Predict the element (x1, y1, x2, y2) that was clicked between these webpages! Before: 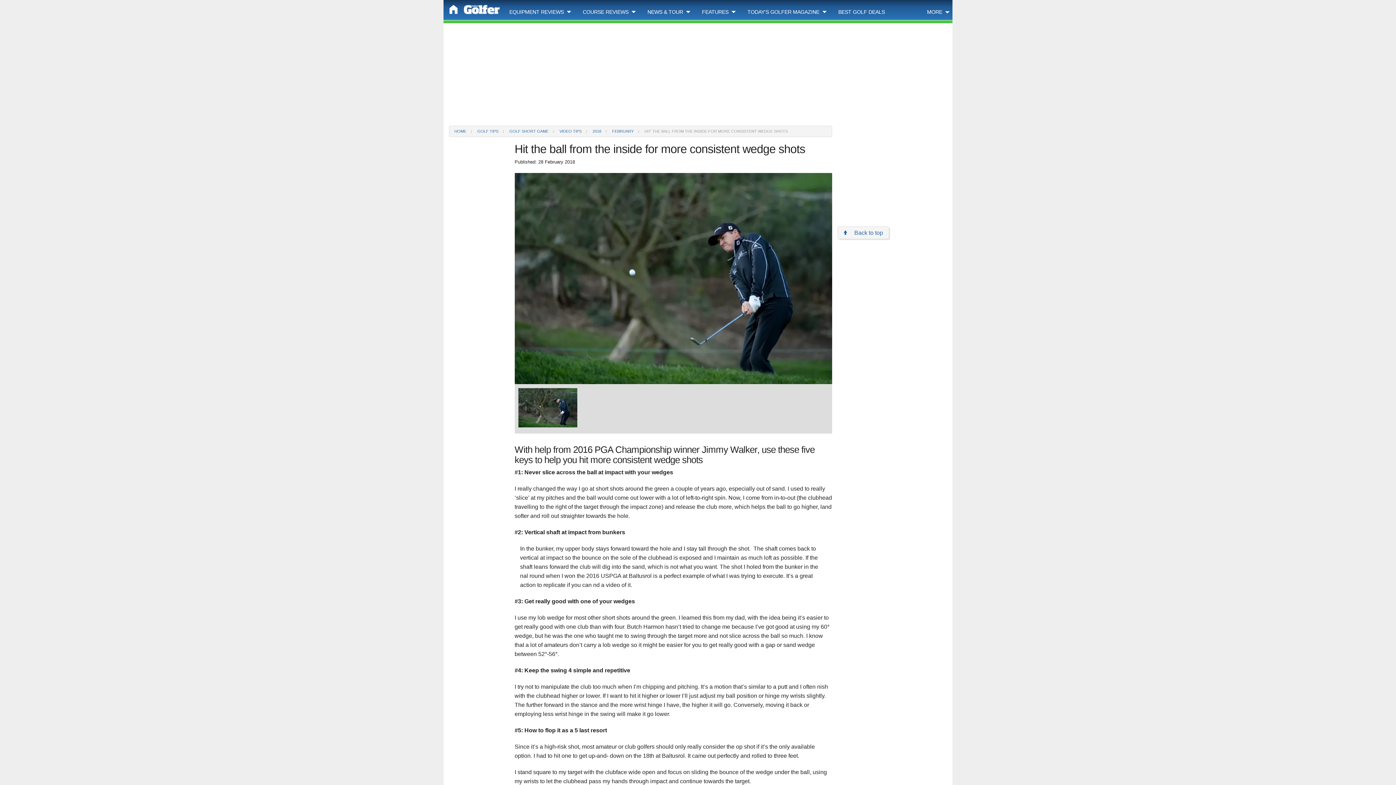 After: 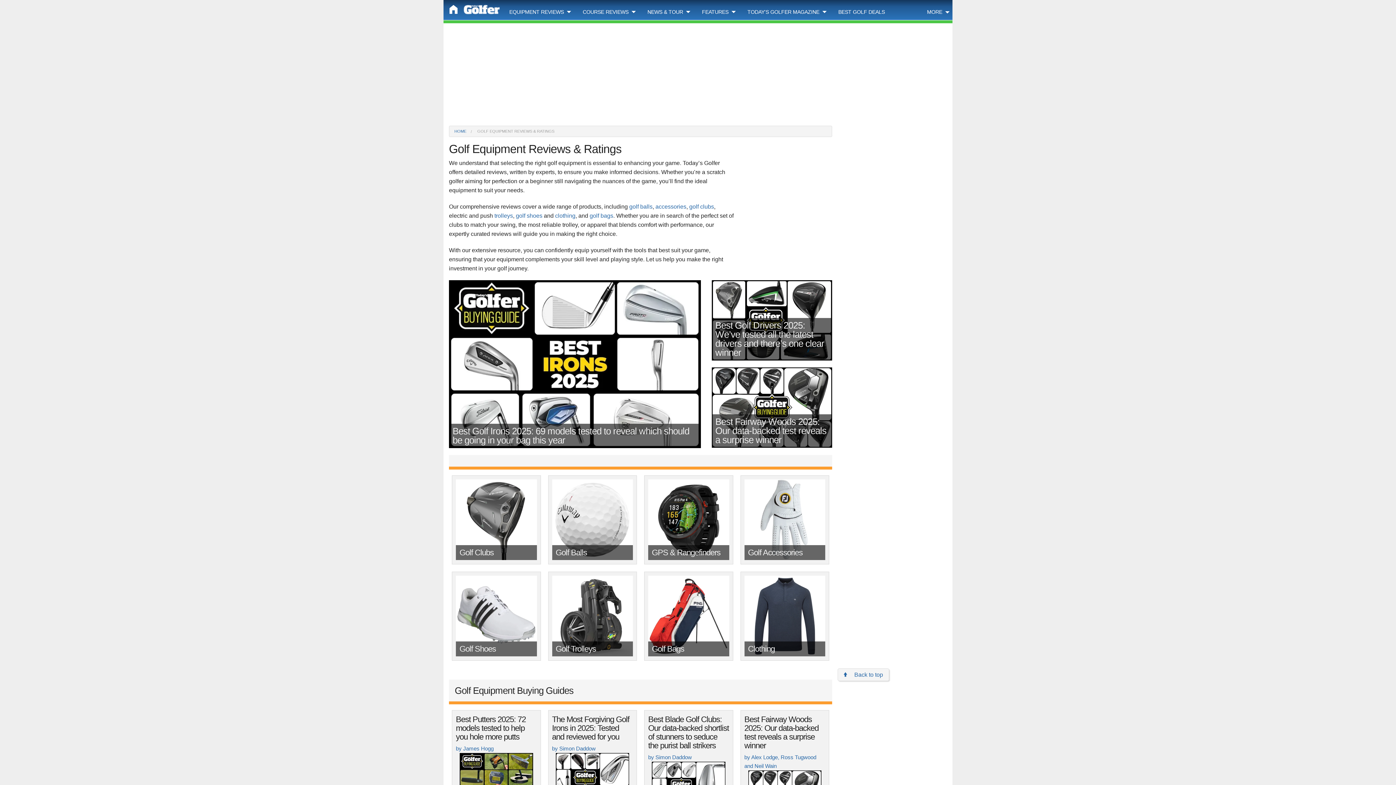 Action: label: EQUIPMENT REVIEWS bbox: (503, 0, 577, 20)